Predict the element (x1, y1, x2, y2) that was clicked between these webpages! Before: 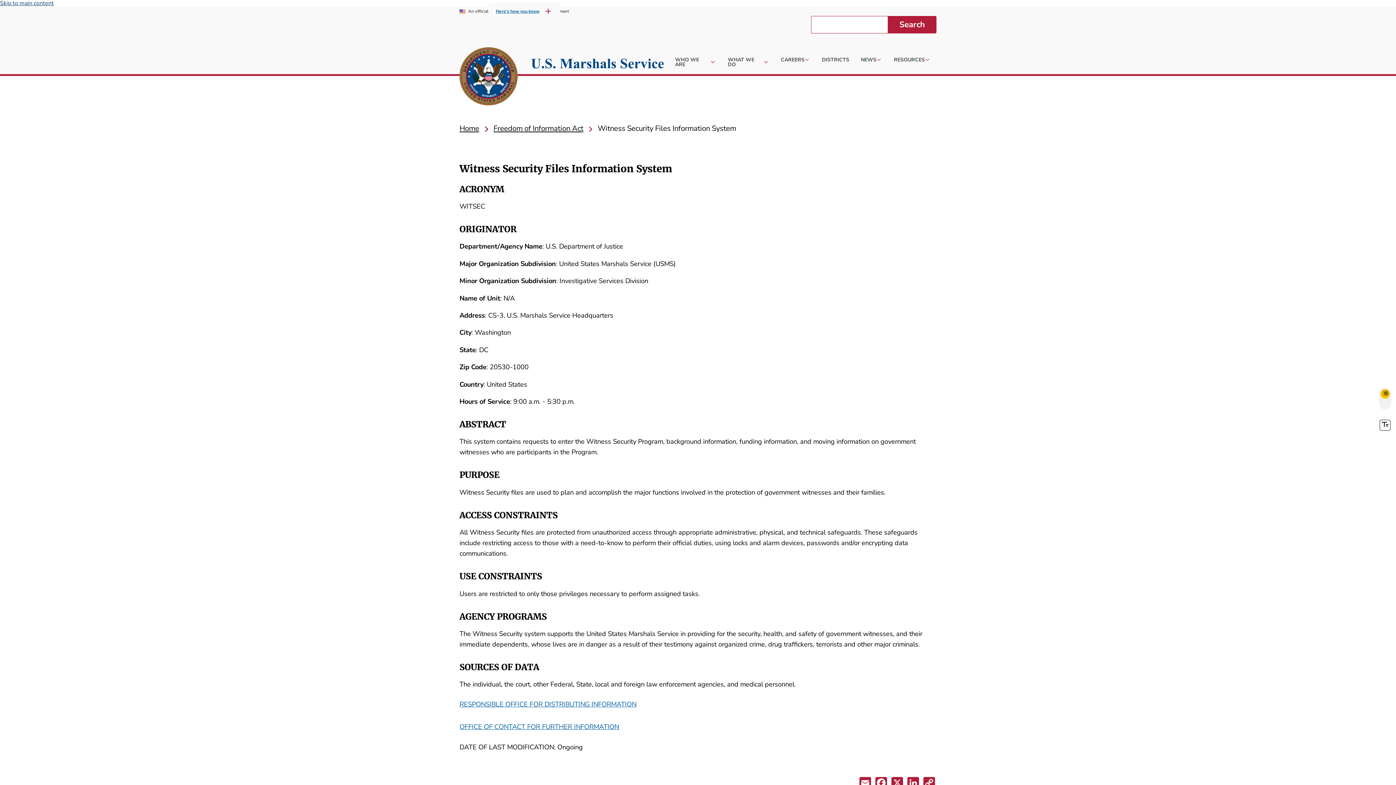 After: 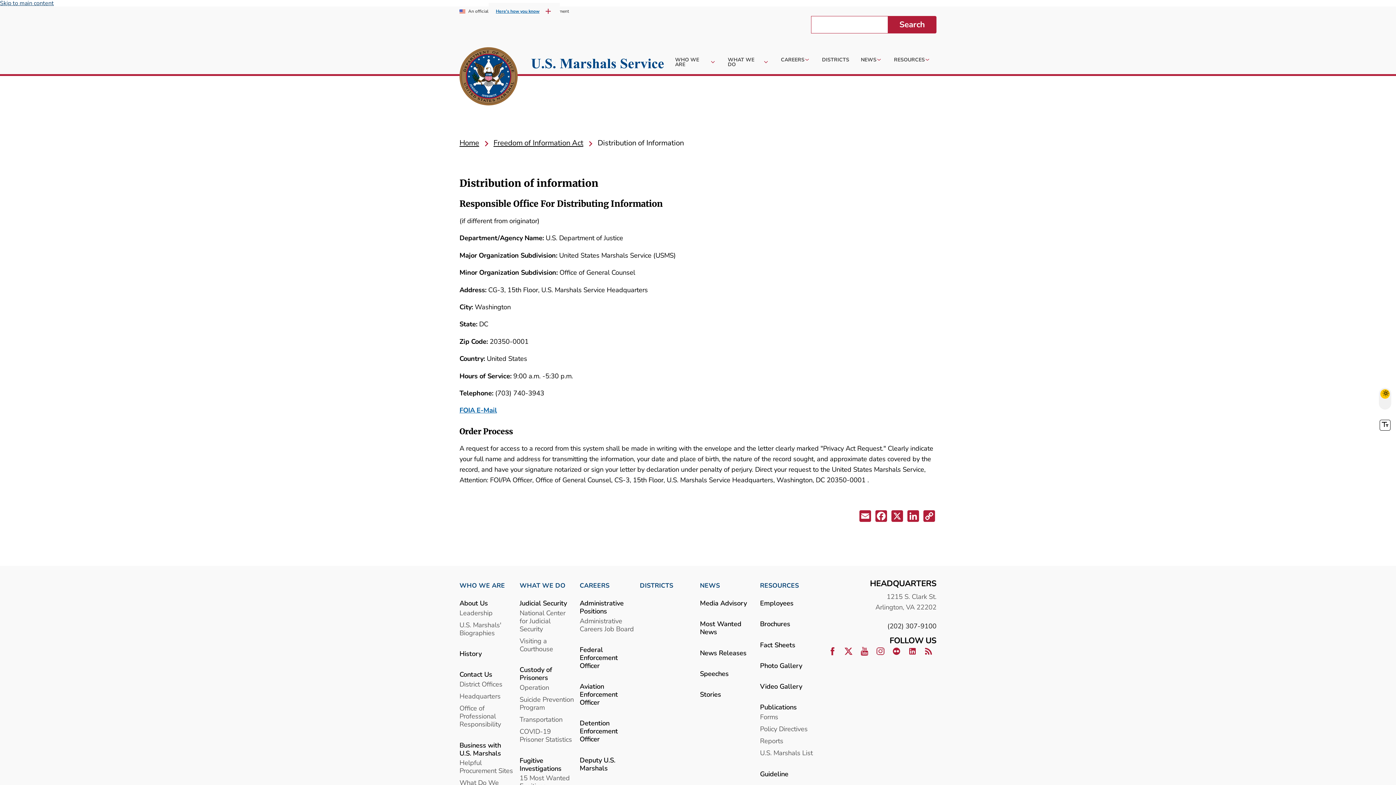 Action: label: OFFICE OF CONTACT FOR FURTHER INFORMATION bbox: (459, 719, 619, 735)